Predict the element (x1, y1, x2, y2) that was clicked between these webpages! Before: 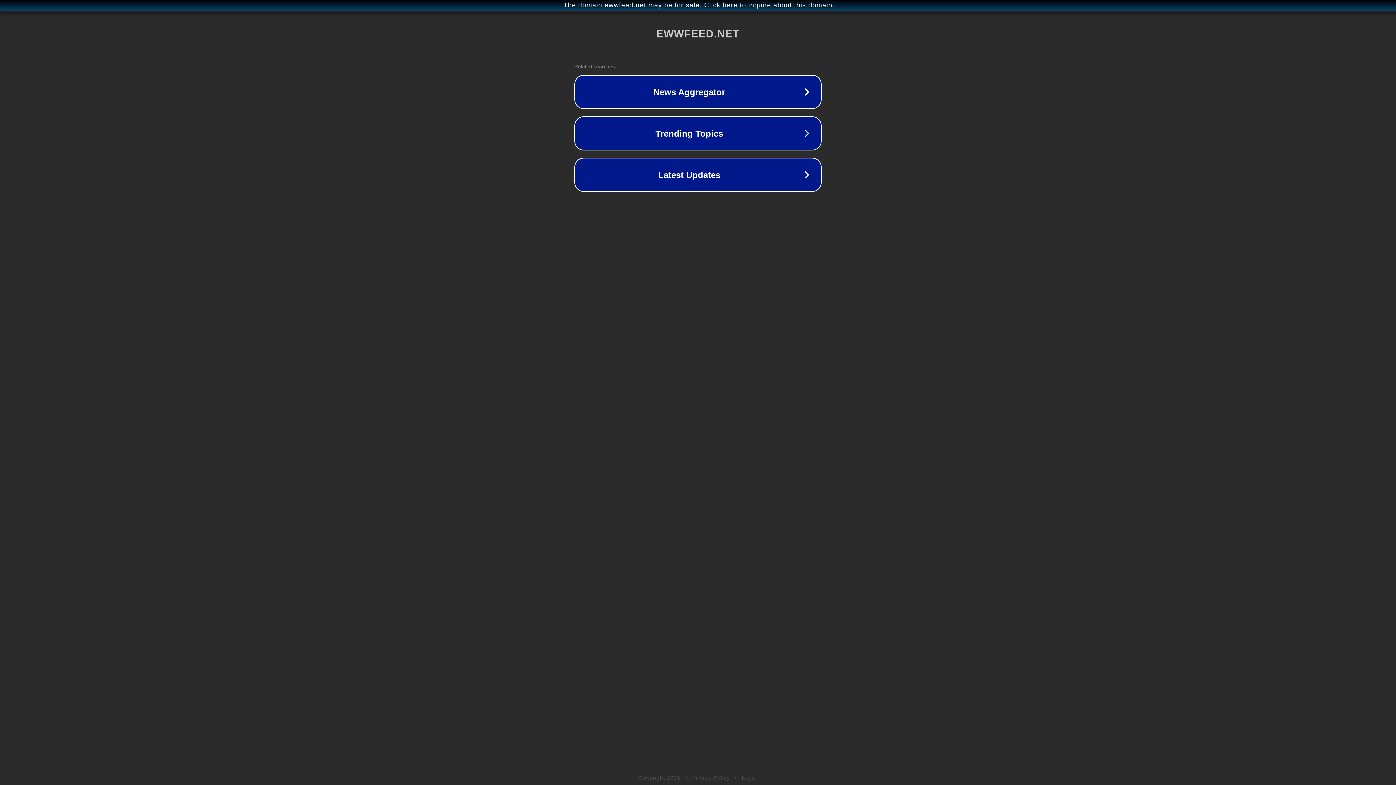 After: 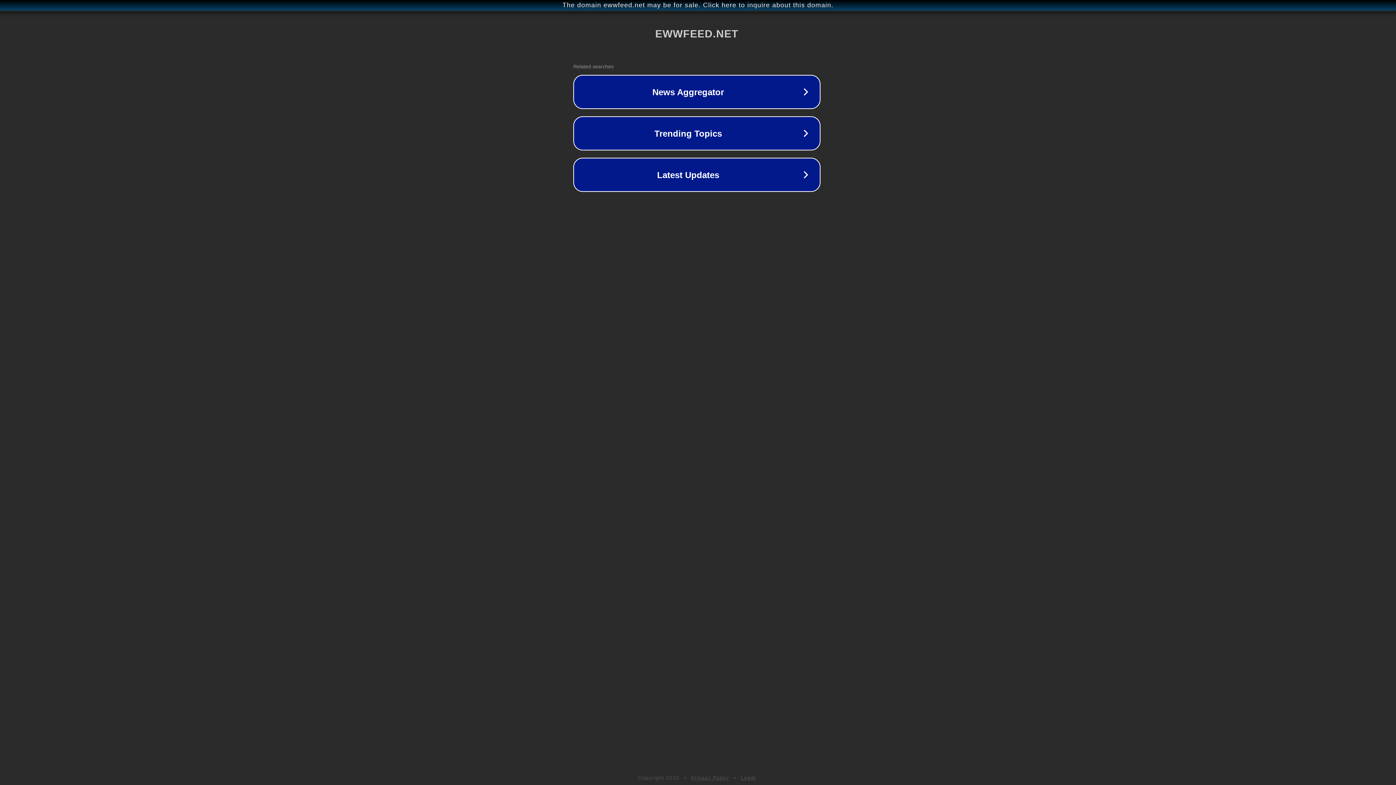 Action: label: The domain ewwfeed.net may be for sale. Click here to inquire about this domain. bbox: (1, 1, 1397, 9)